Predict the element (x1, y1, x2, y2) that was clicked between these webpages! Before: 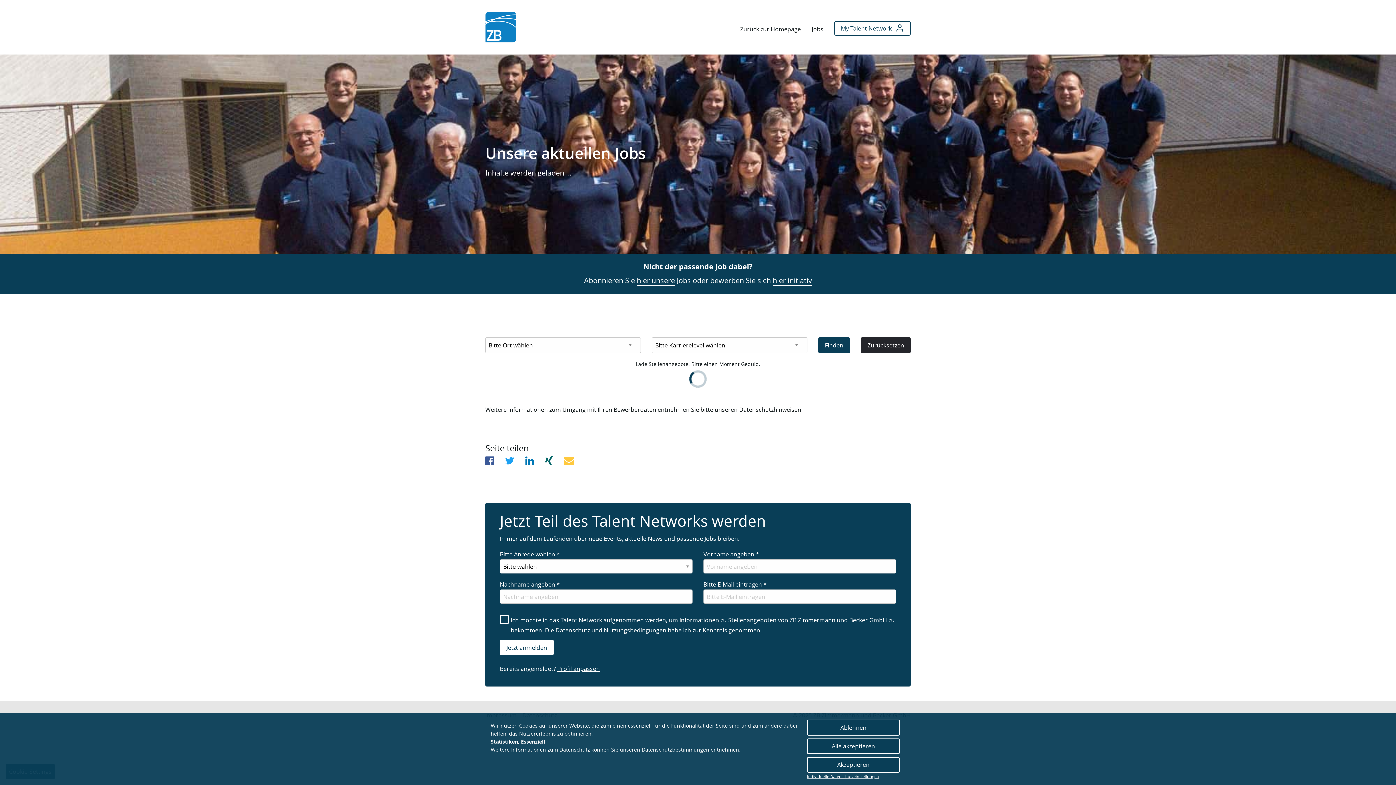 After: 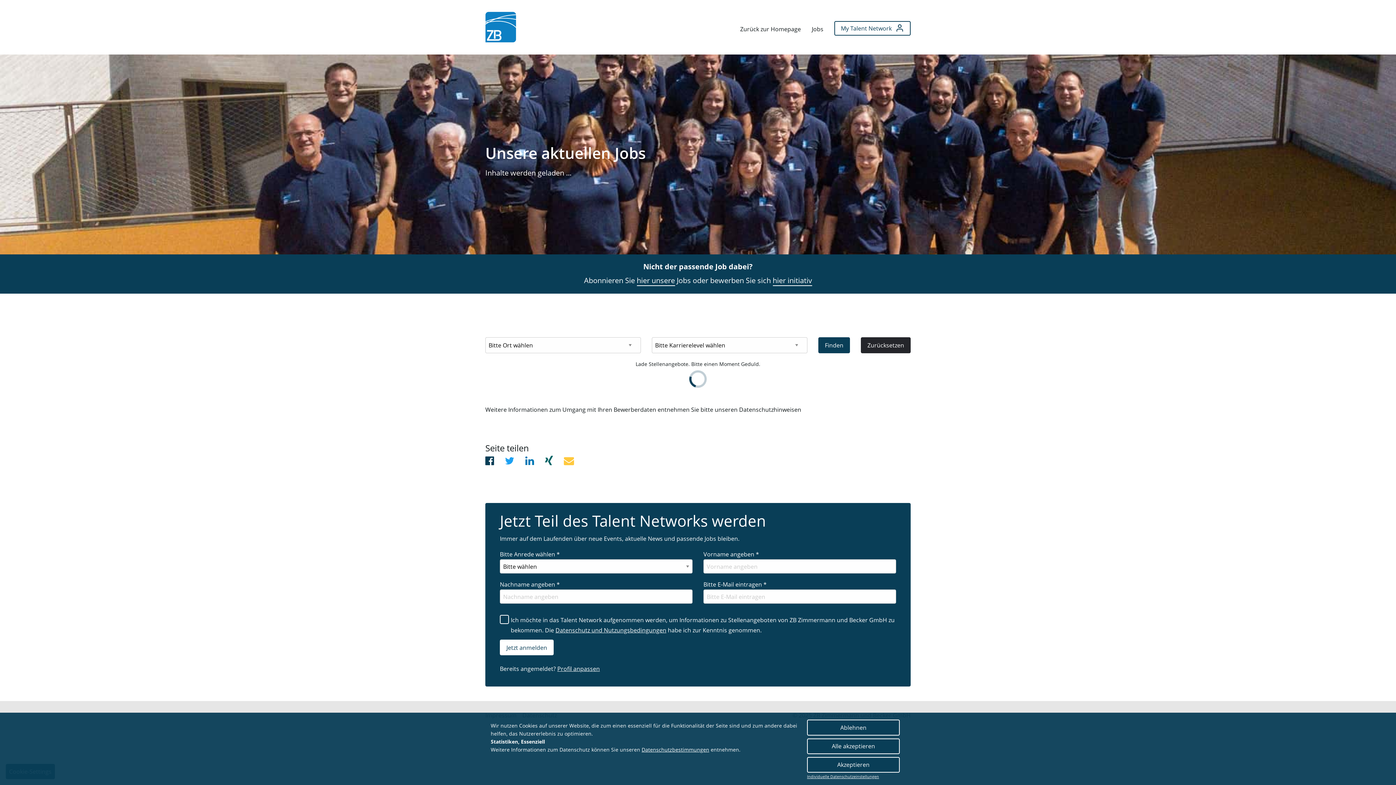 Action: bbox: (485, 458, 494, 466)